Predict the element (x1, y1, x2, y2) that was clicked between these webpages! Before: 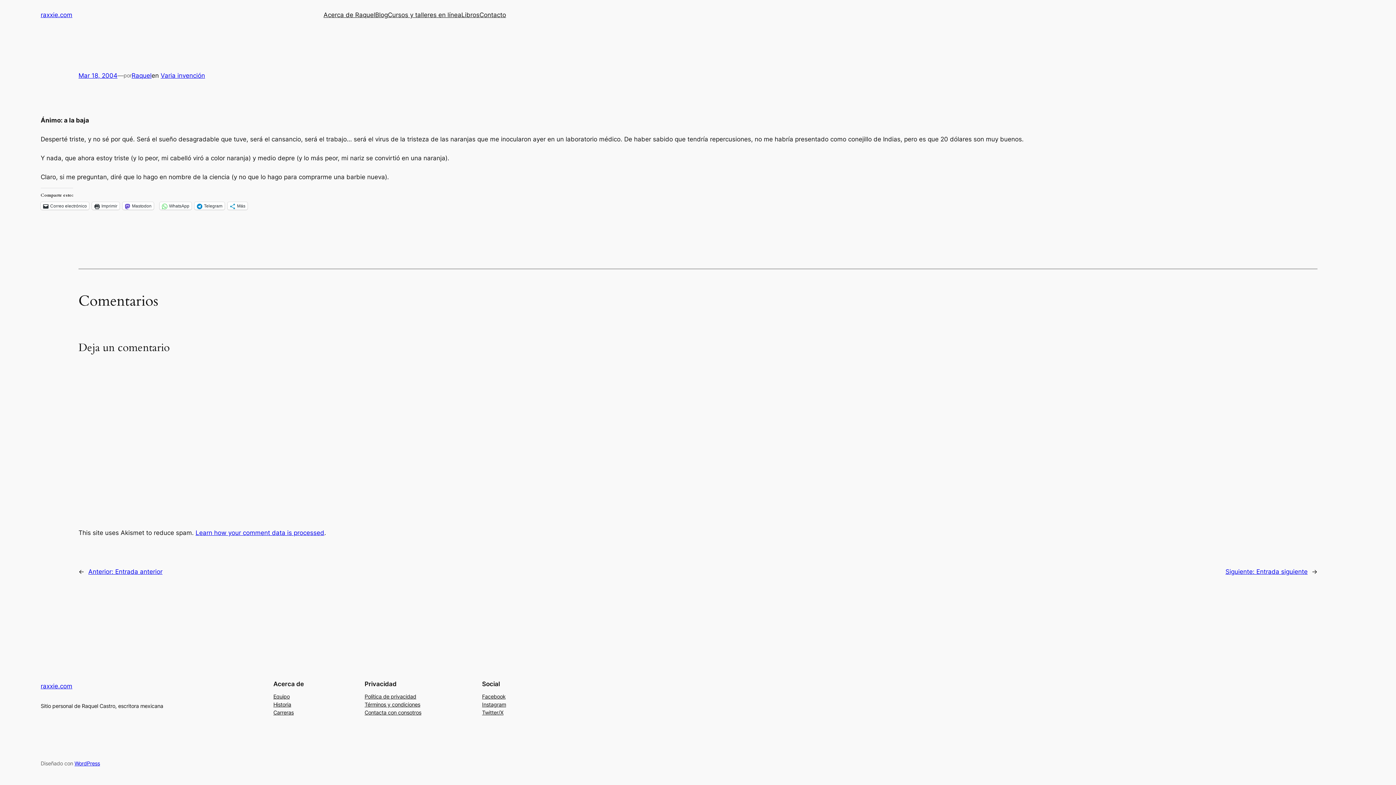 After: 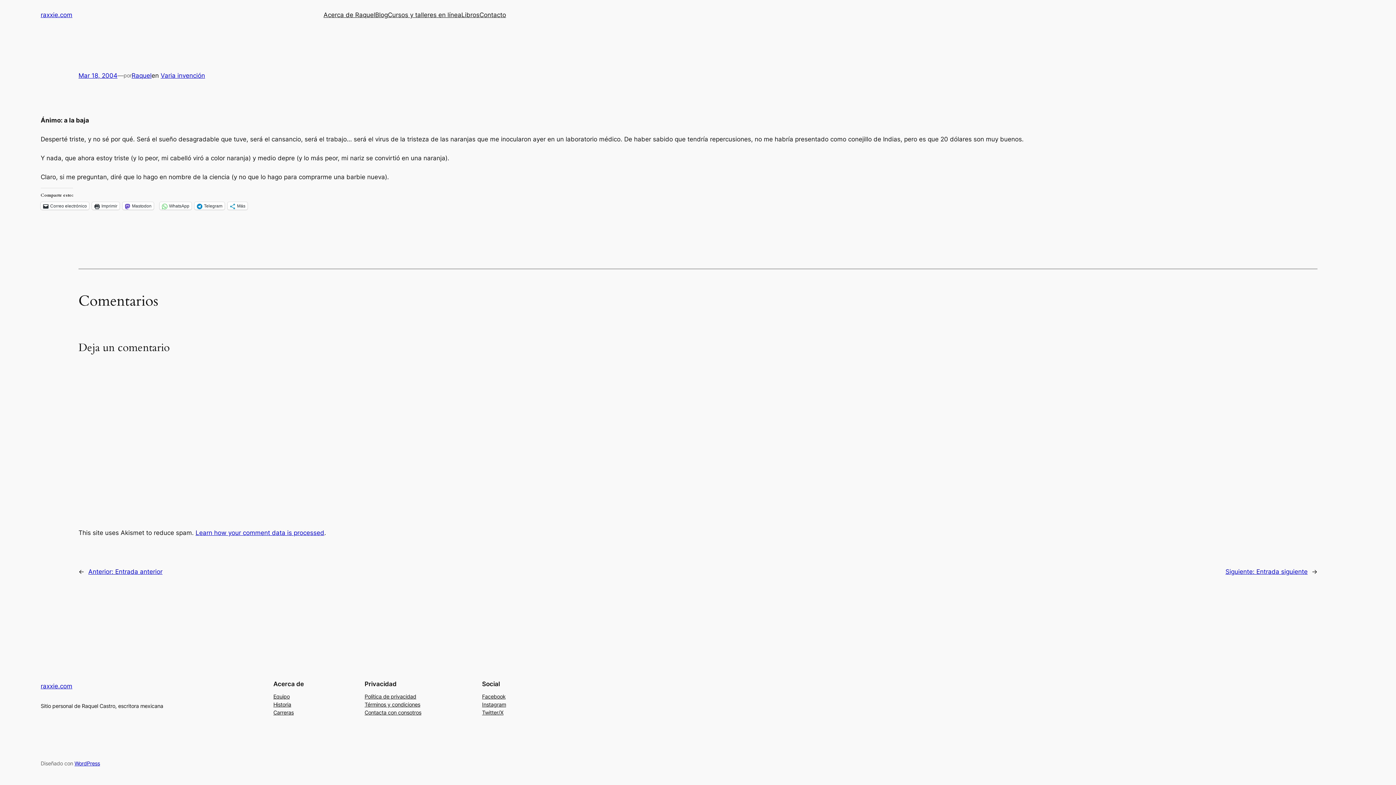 Action: label: Carreras bbox: (273, 708, 293, 716)